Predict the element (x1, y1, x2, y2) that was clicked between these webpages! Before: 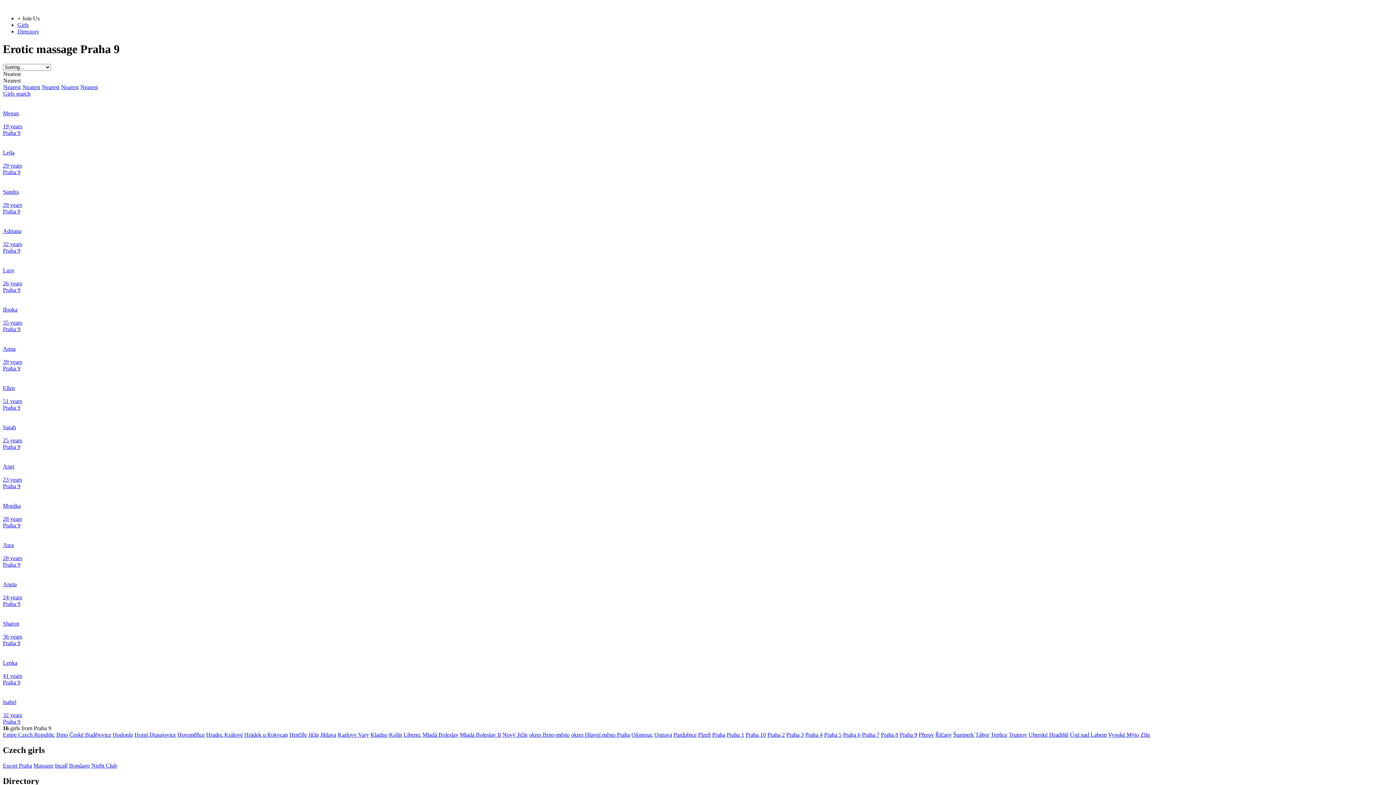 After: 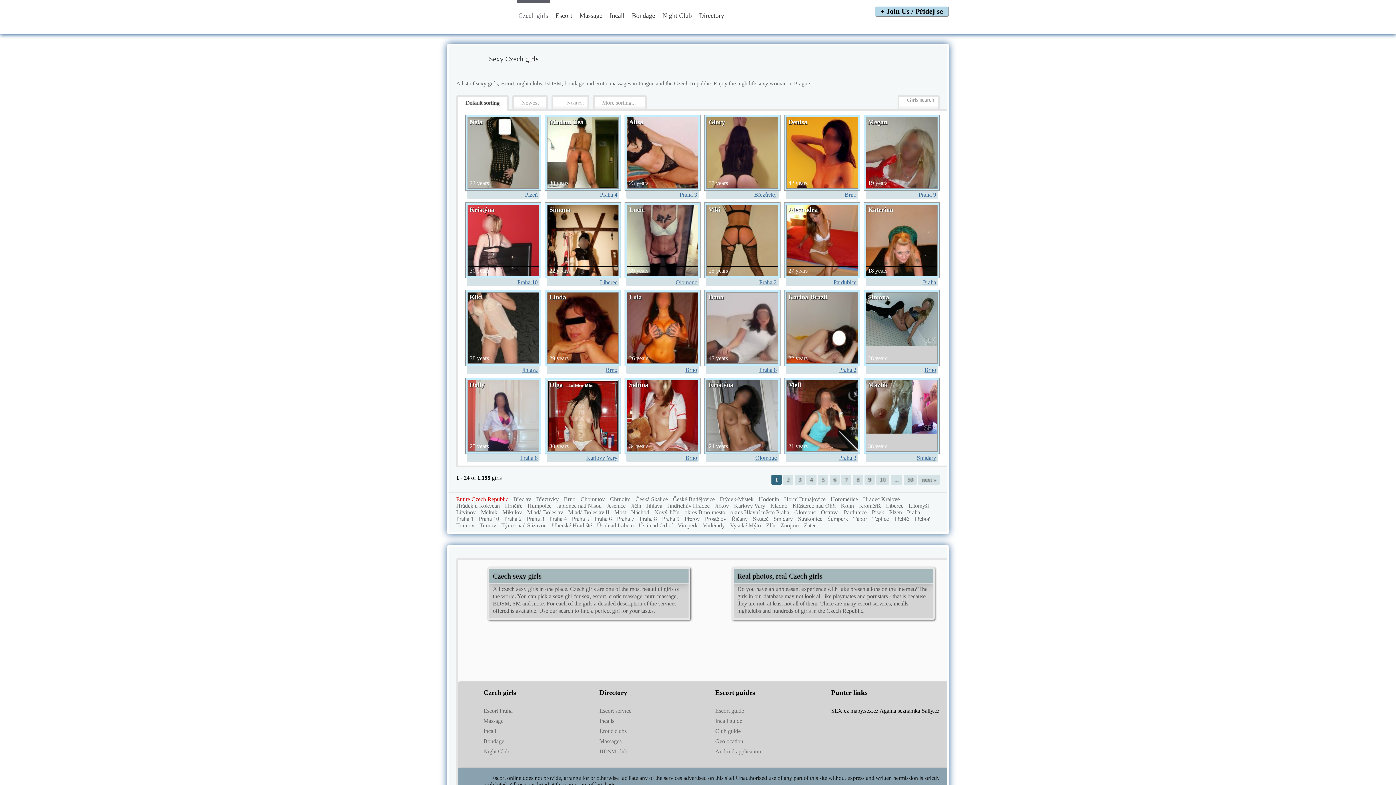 Action: label: Sarah
25 years bbox: (2, 411, 1393, 443)